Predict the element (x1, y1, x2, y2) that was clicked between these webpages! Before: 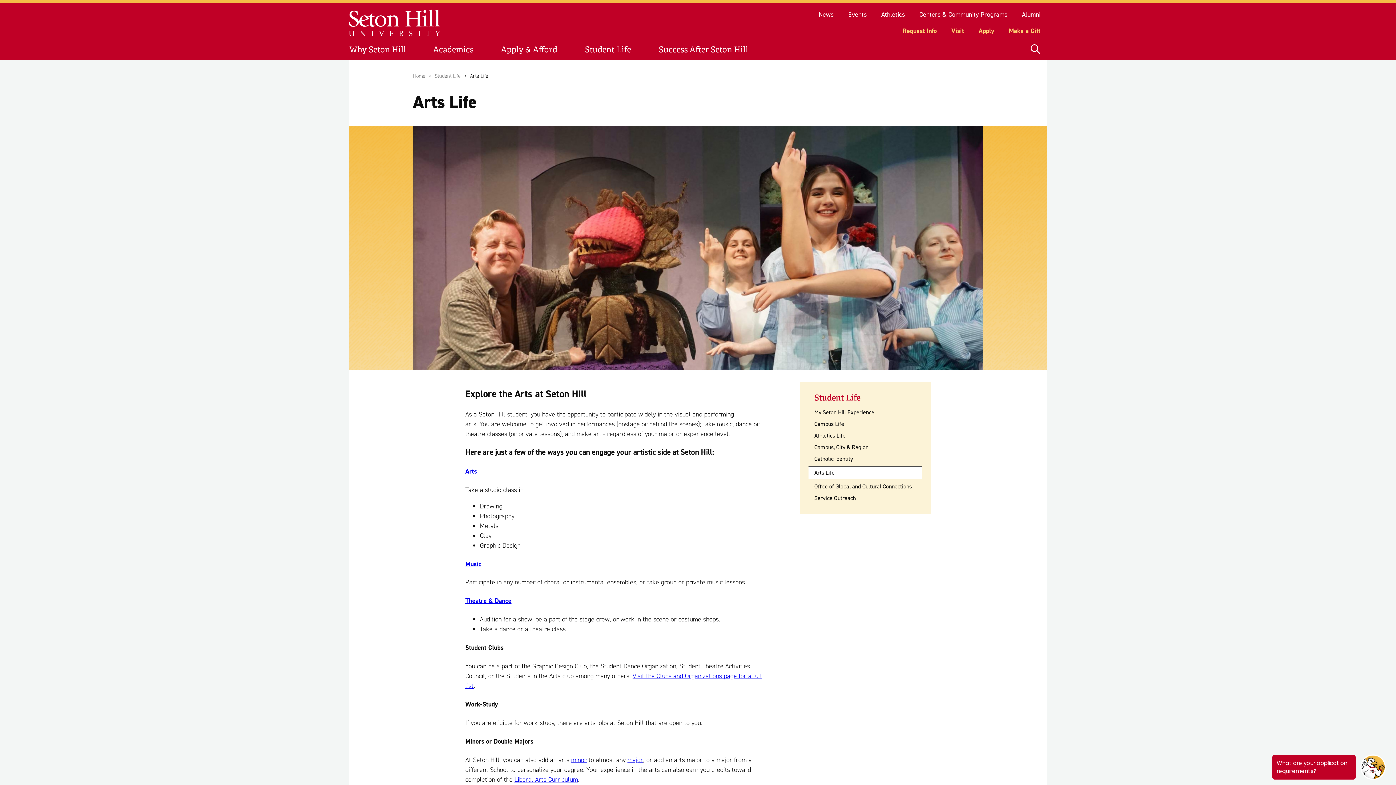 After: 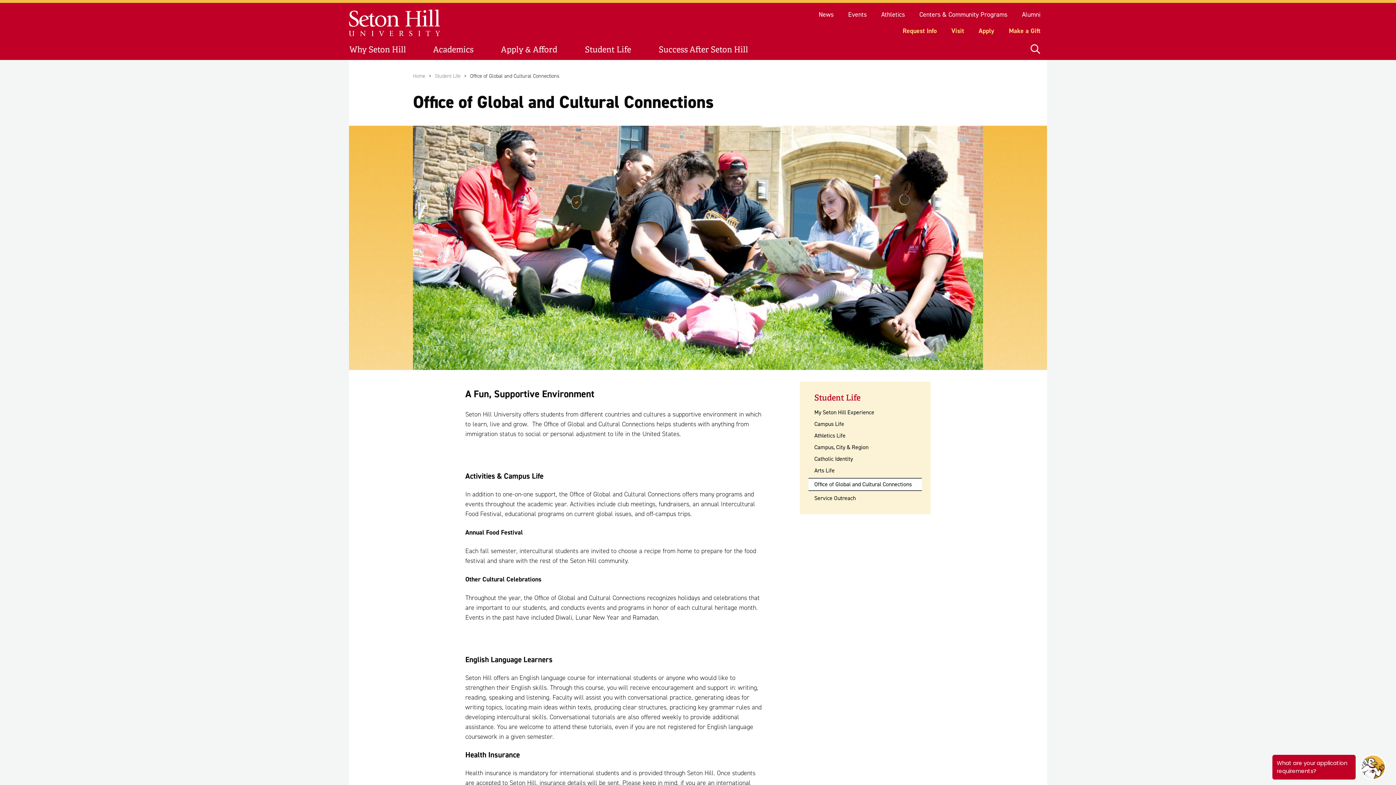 Action: bbox: (814, 482, 912, 490) label: Office of Global and Cultural Connections